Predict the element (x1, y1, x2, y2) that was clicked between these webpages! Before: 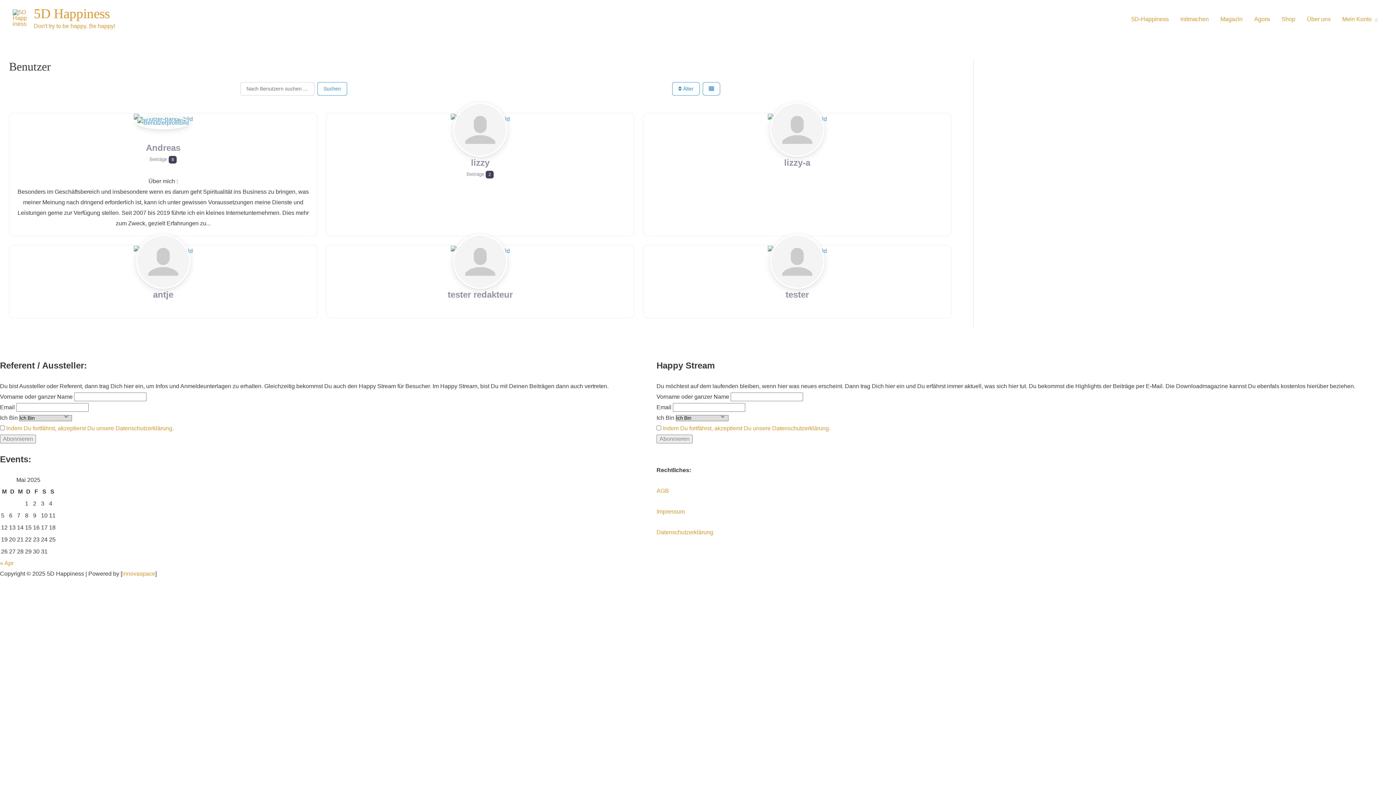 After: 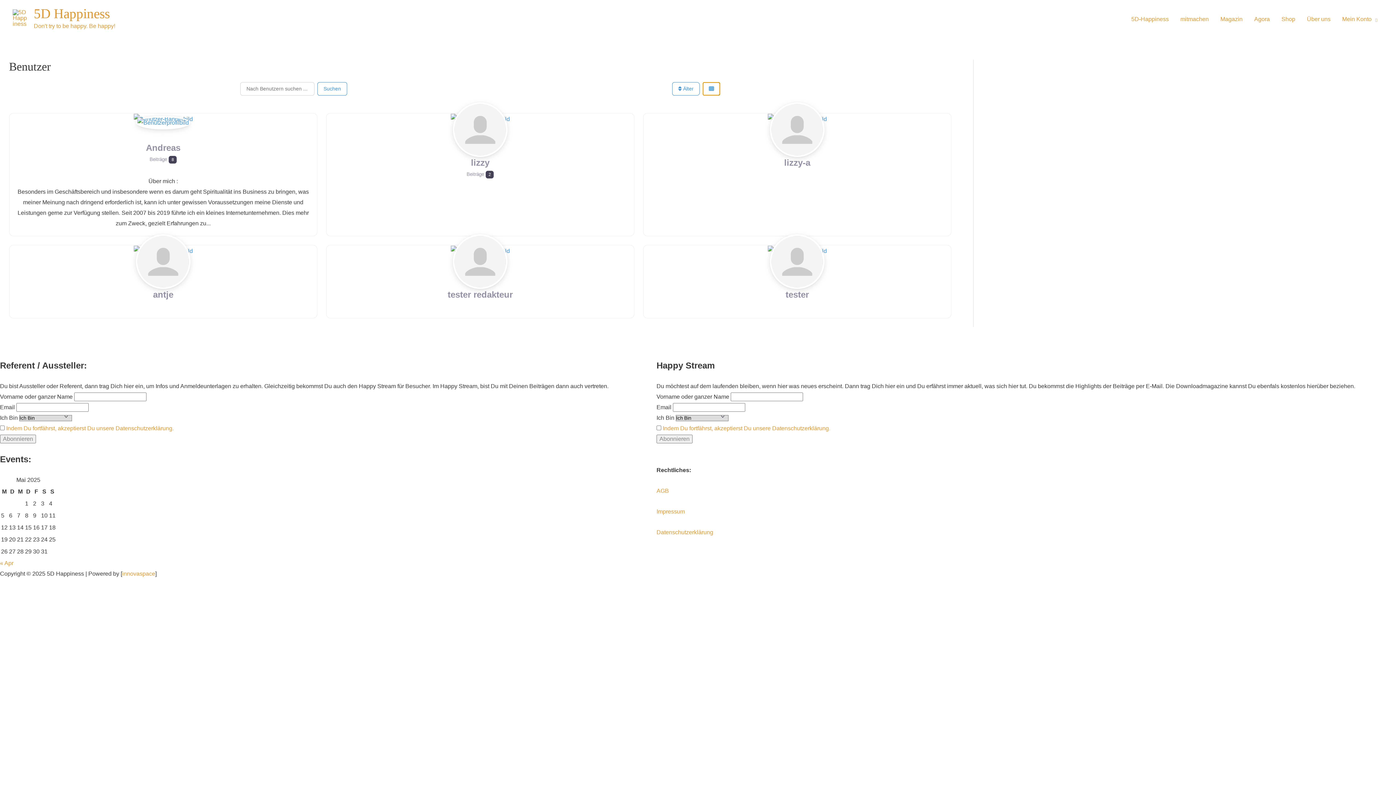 Action: bbox: (702, 82, 720, 95)